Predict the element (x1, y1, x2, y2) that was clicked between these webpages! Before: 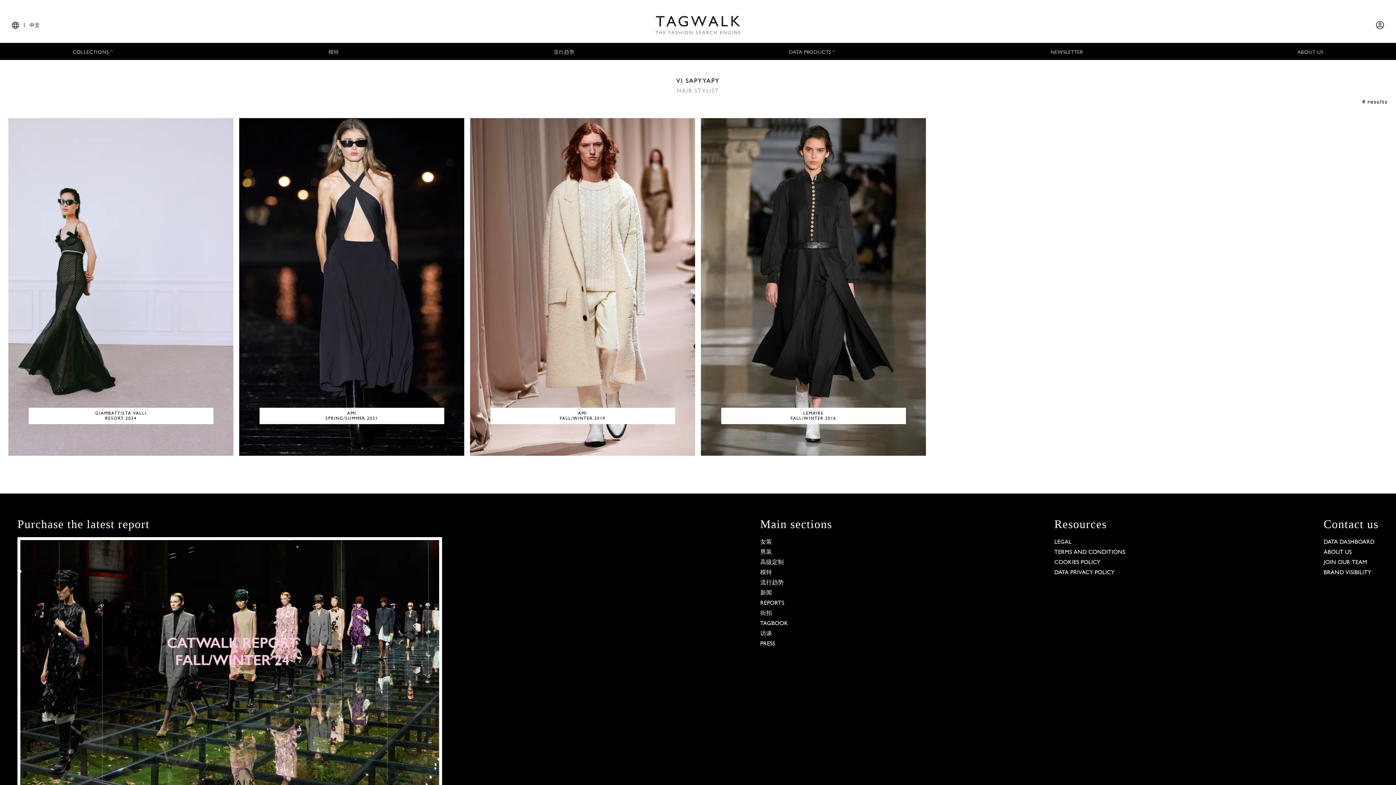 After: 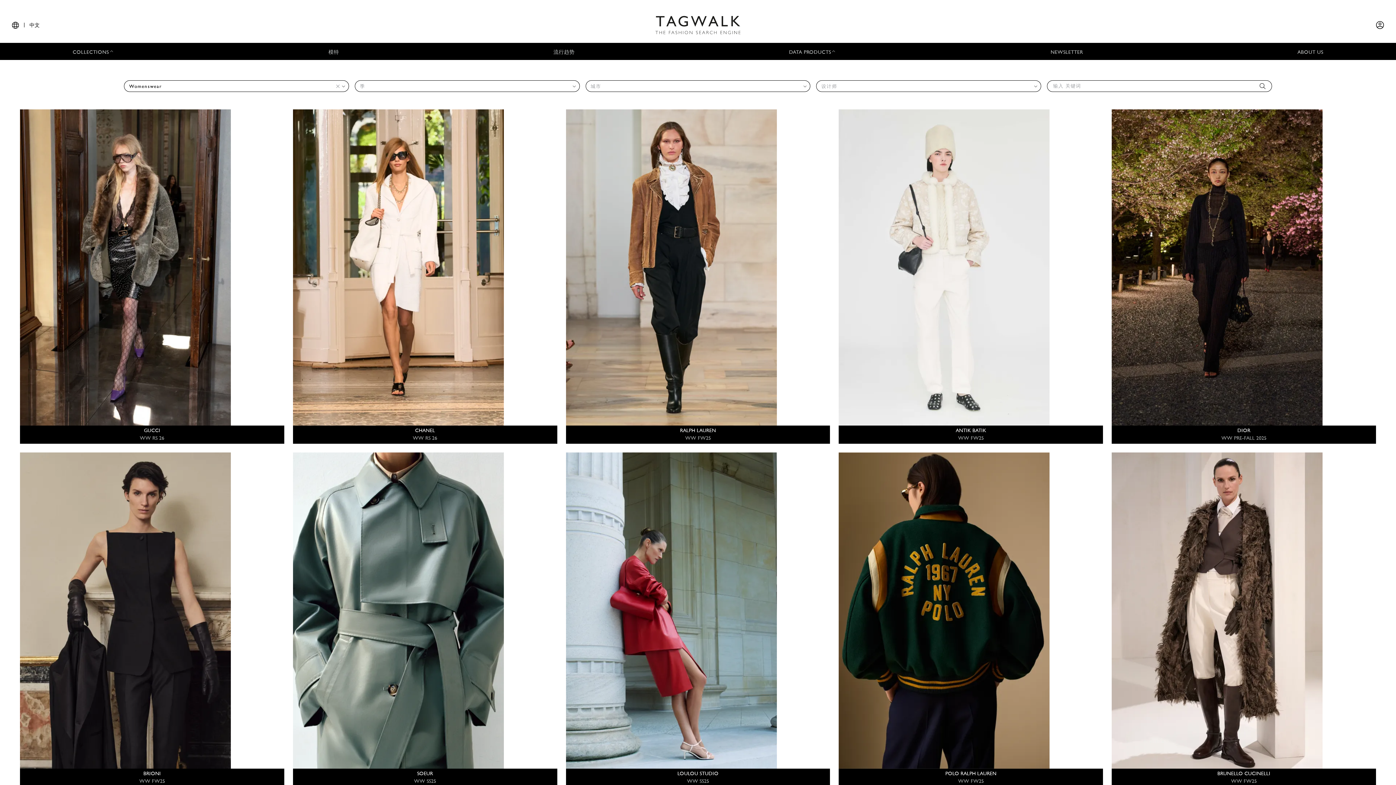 Action: label: 女装 bbox: (760, 539, 772, 545)